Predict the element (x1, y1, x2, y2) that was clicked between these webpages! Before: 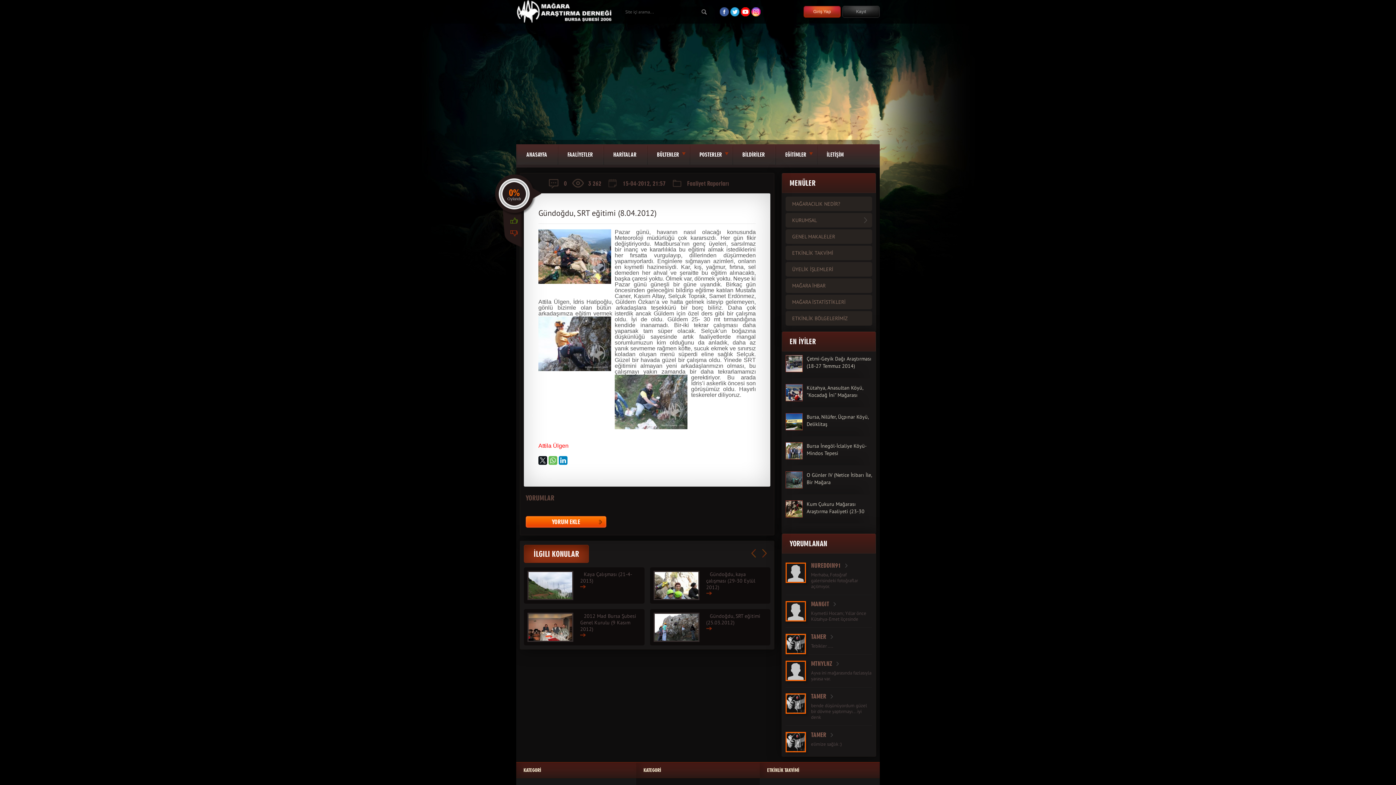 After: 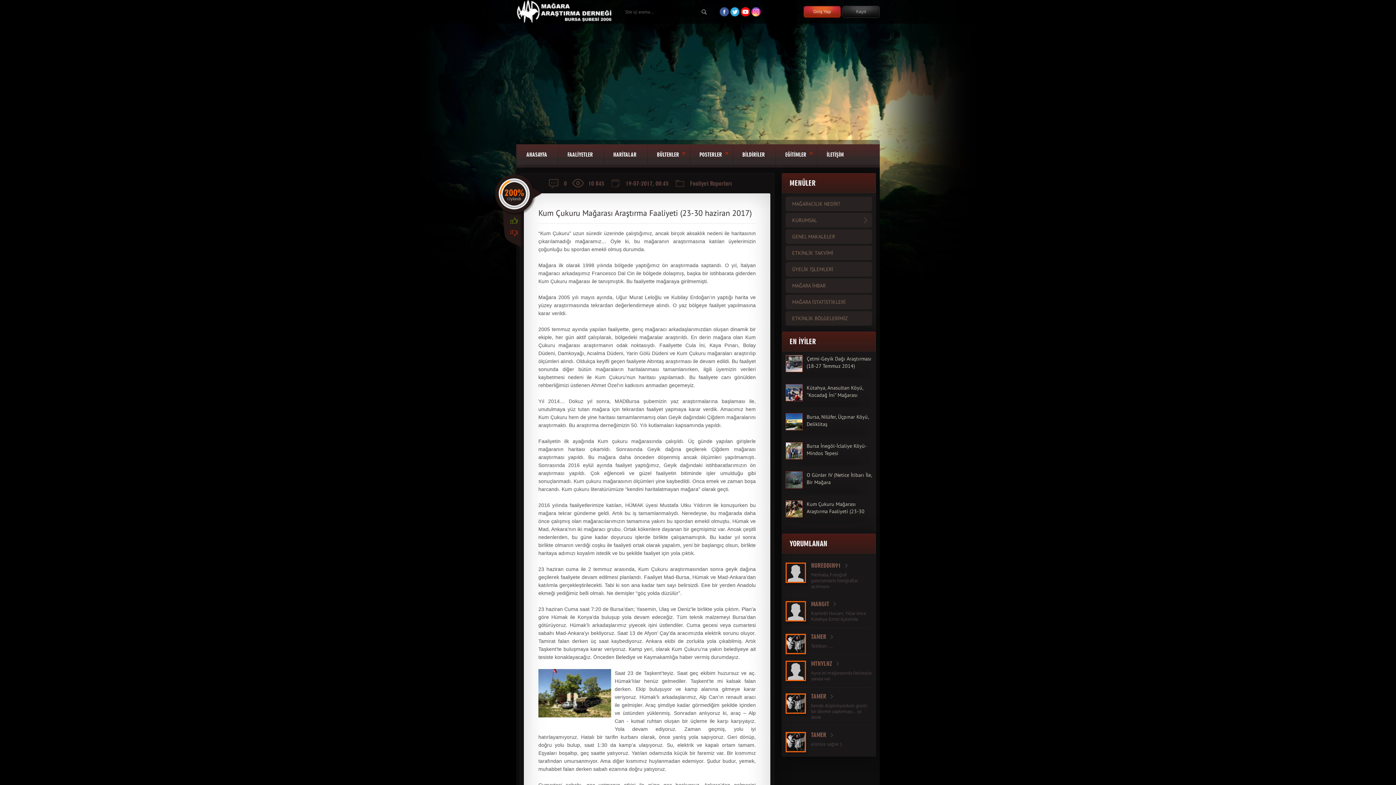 Action: bbox: (785, 500, 872, 524) label: Kum Çukuru Mağarası Araştırma Faaliyeti (23-30